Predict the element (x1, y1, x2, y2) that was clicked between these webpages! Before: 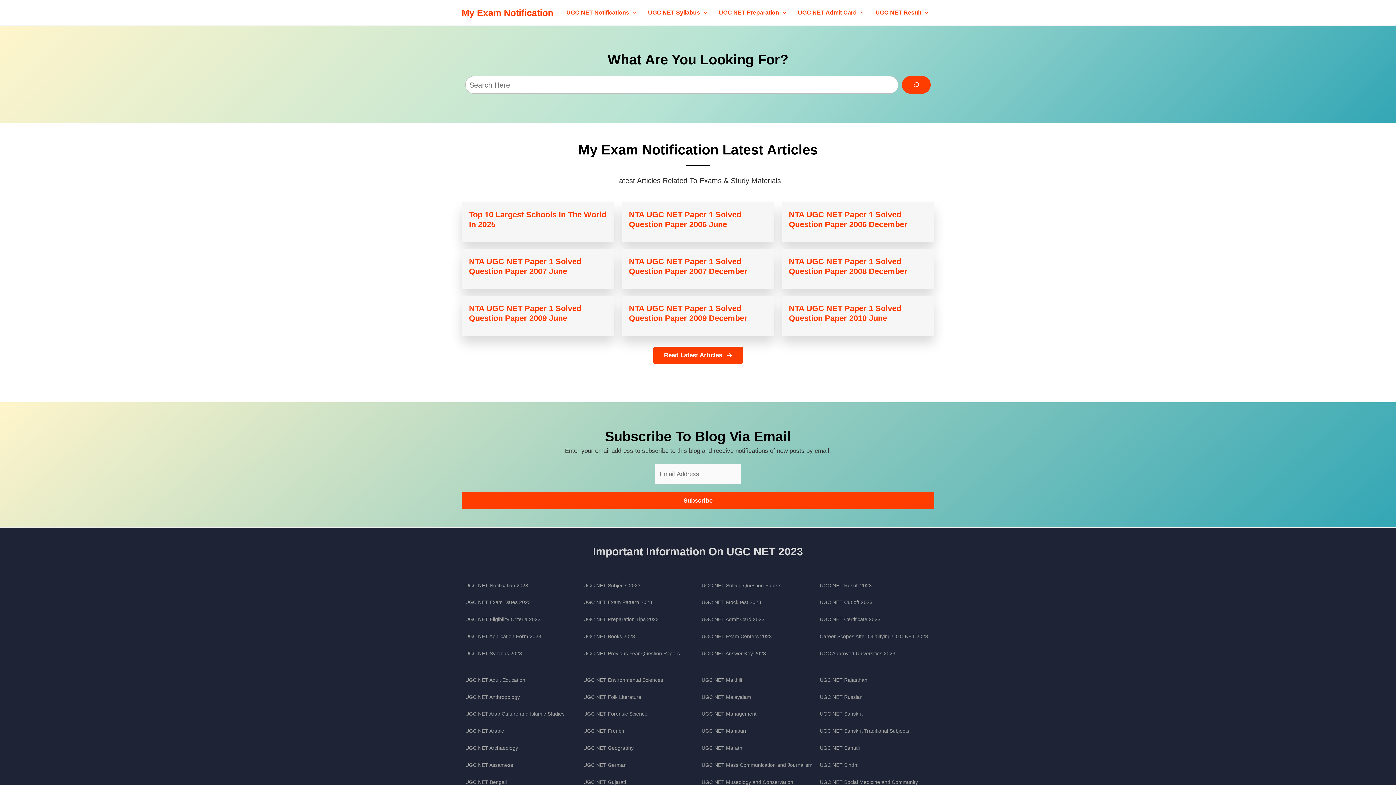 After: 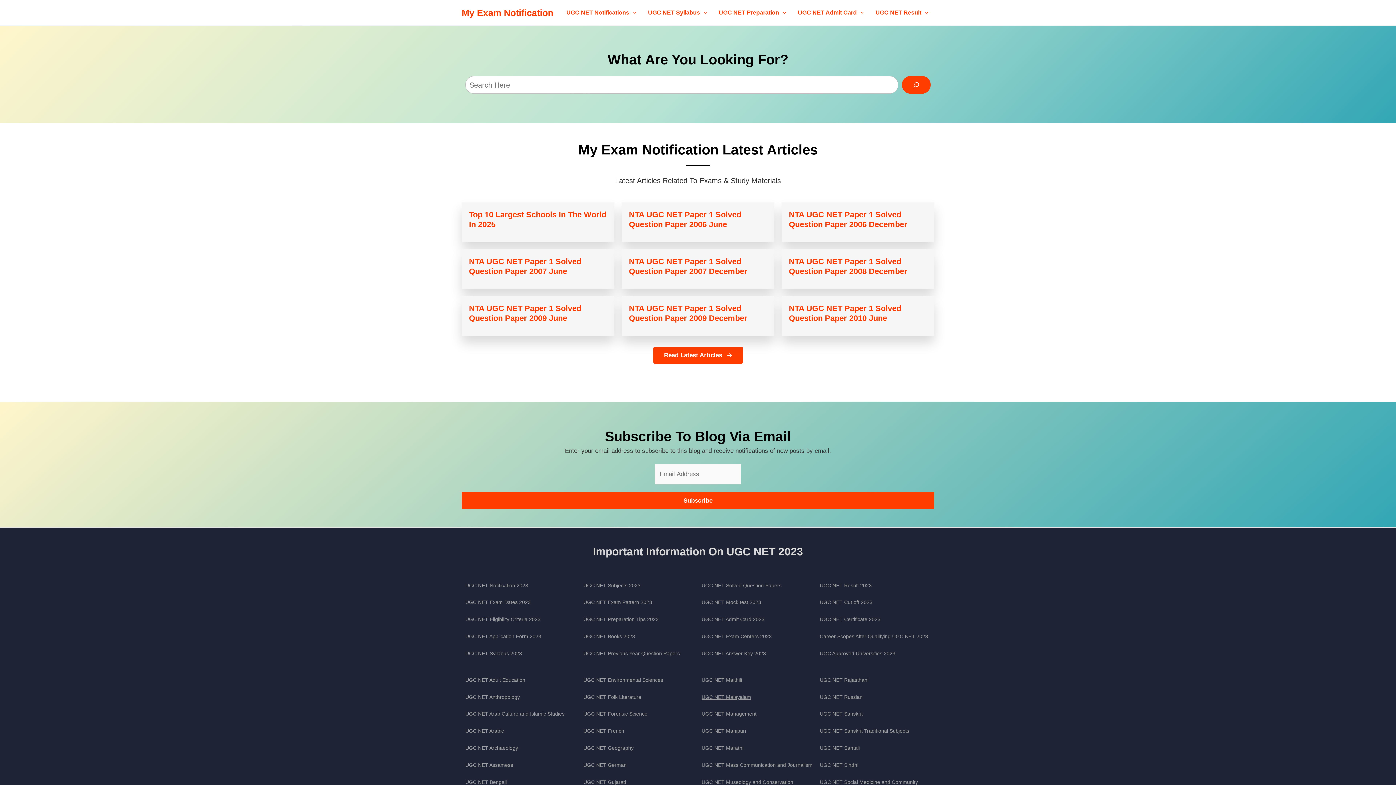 Action: bbox: (701, 694, 751, 700) label: UGC NET Malayalam